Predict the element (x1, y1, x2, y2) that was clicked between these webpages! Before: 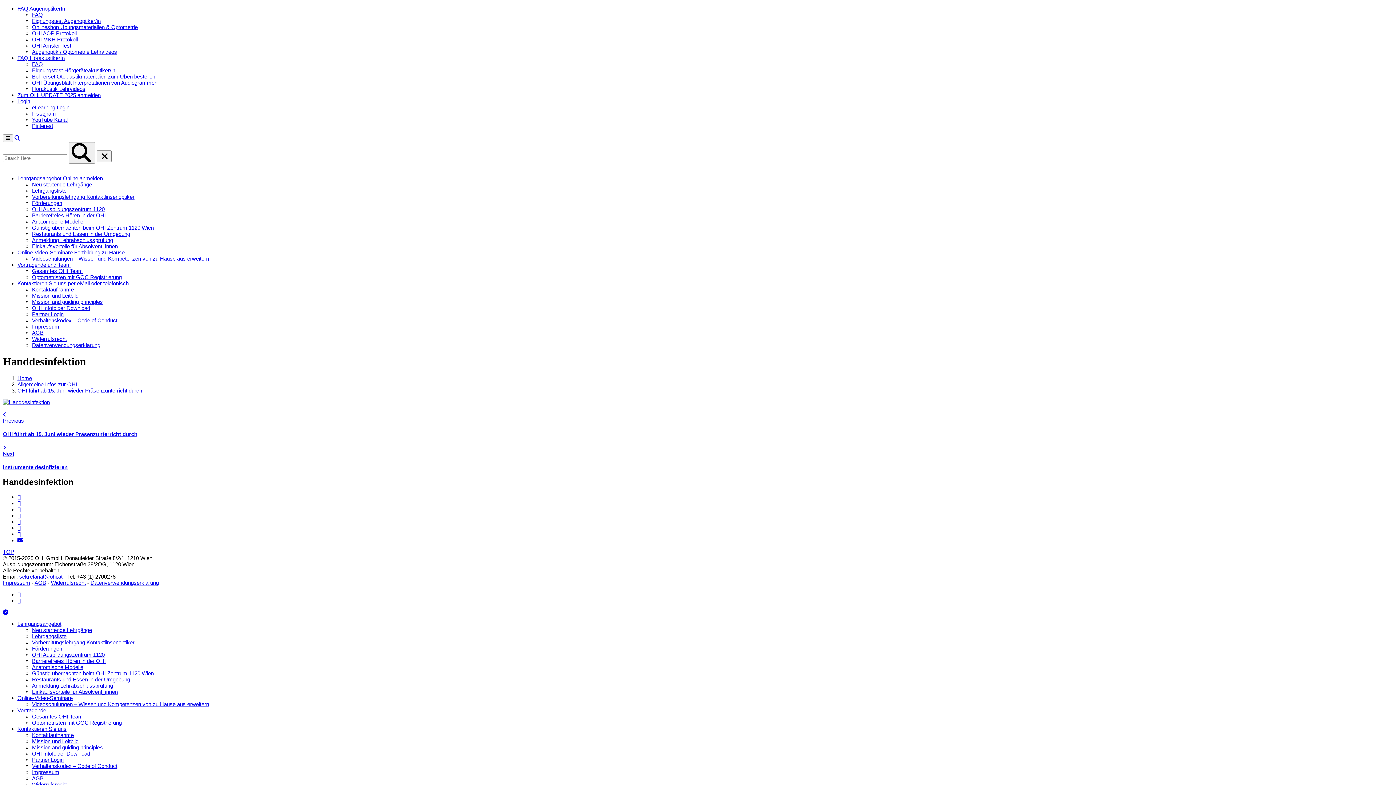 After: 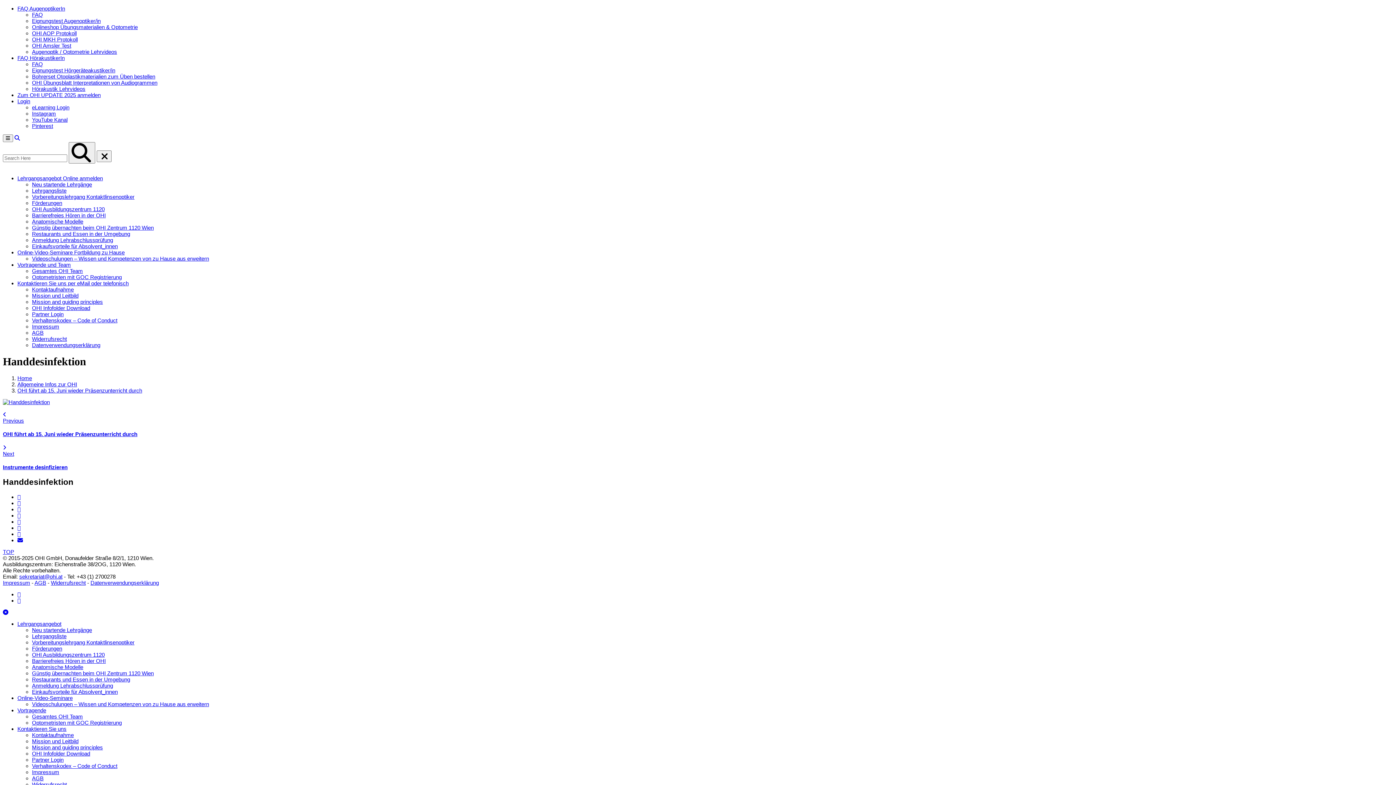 Action: bbox: (17, 506, 20, 512)